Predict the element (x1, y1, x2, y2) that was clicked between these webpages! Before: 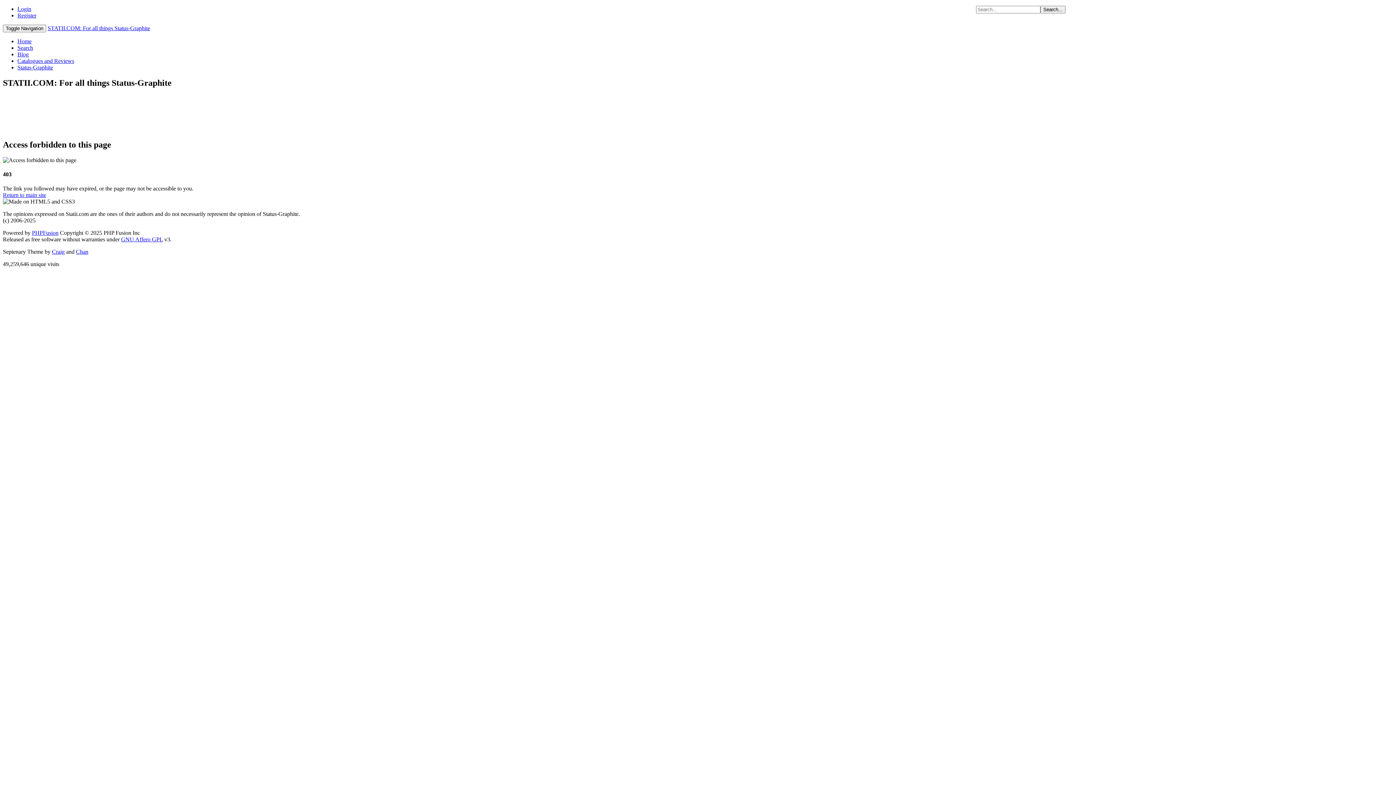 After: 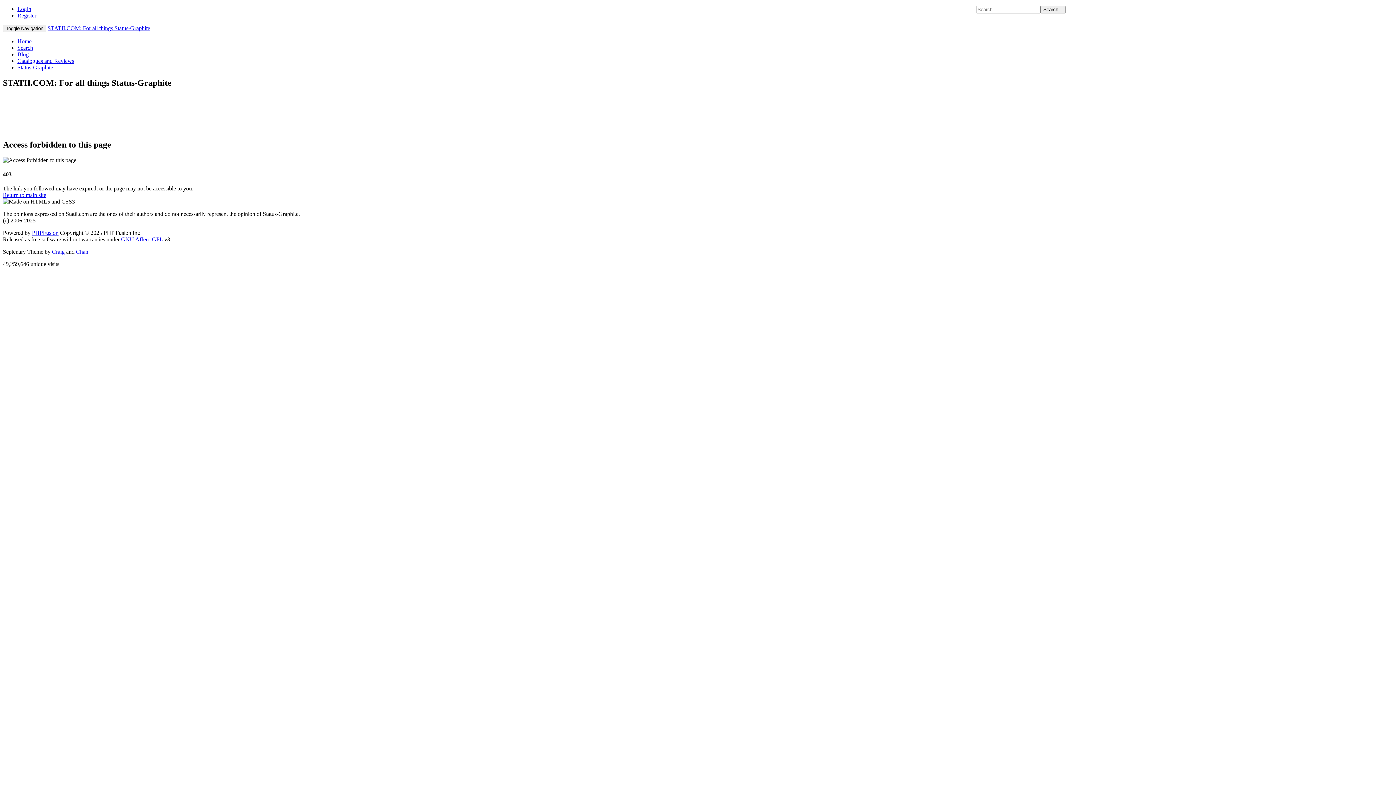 Action: label: GNU Affero GPL bbox: (121, 236, 162, 242)